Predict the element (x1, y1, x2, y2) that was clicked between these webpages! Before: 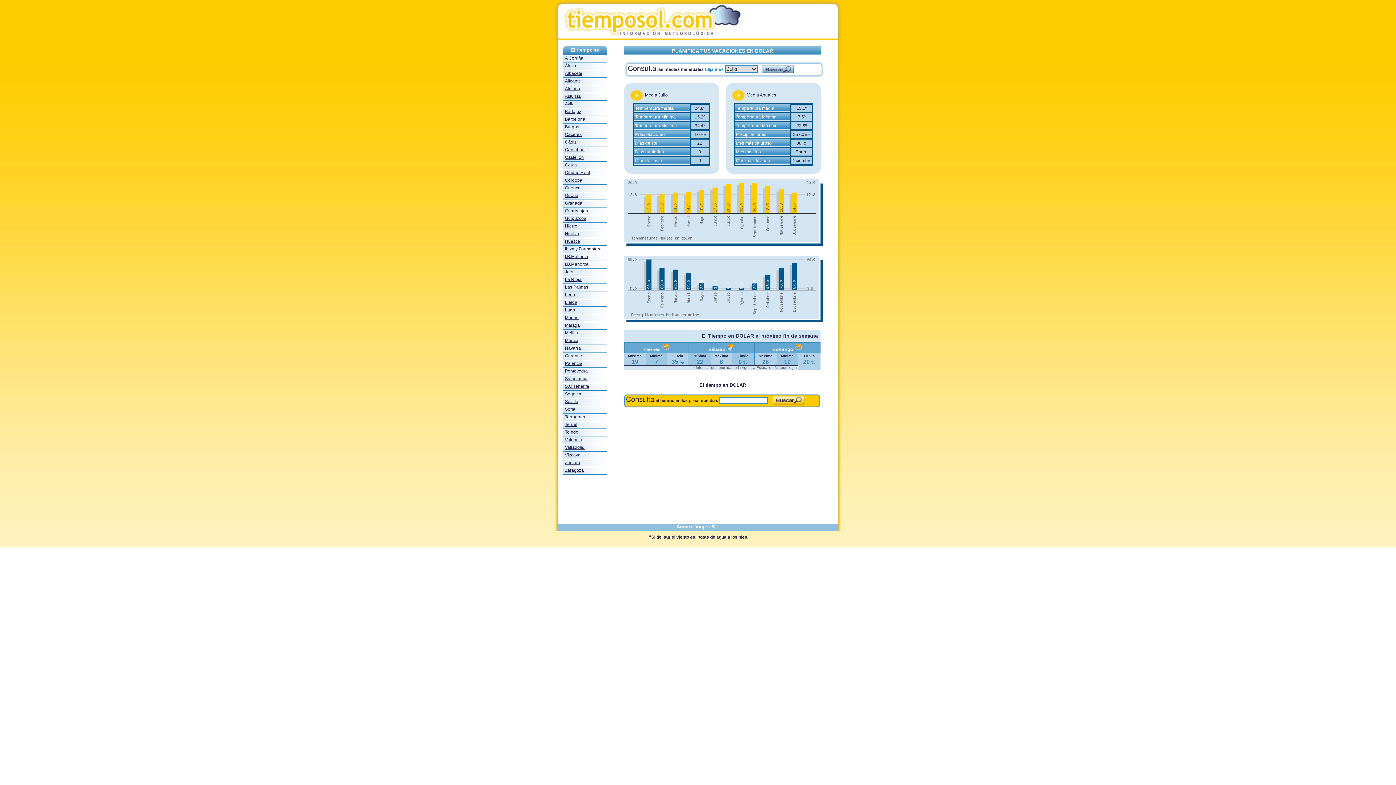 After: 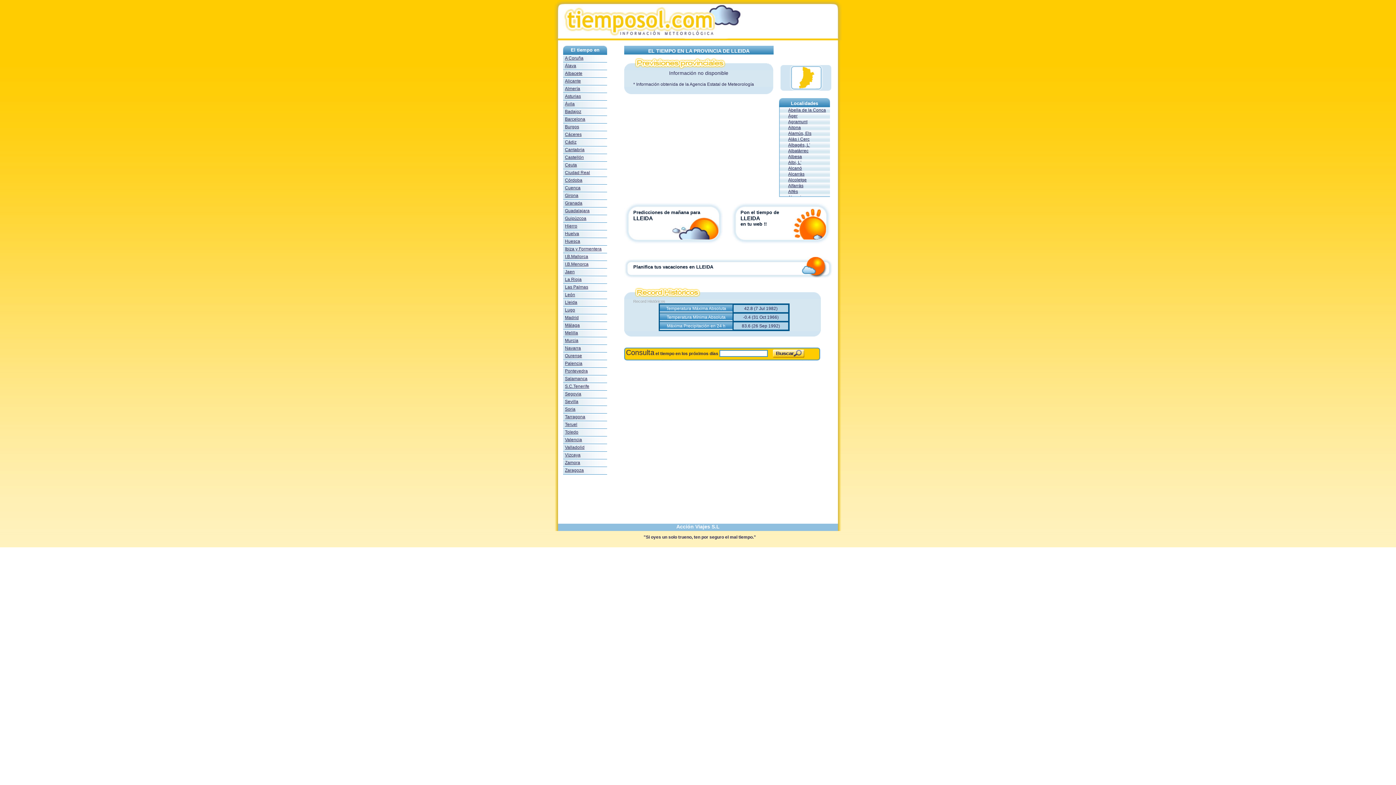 Action: label: Lleida bbox: (565, 300, 577, 305)